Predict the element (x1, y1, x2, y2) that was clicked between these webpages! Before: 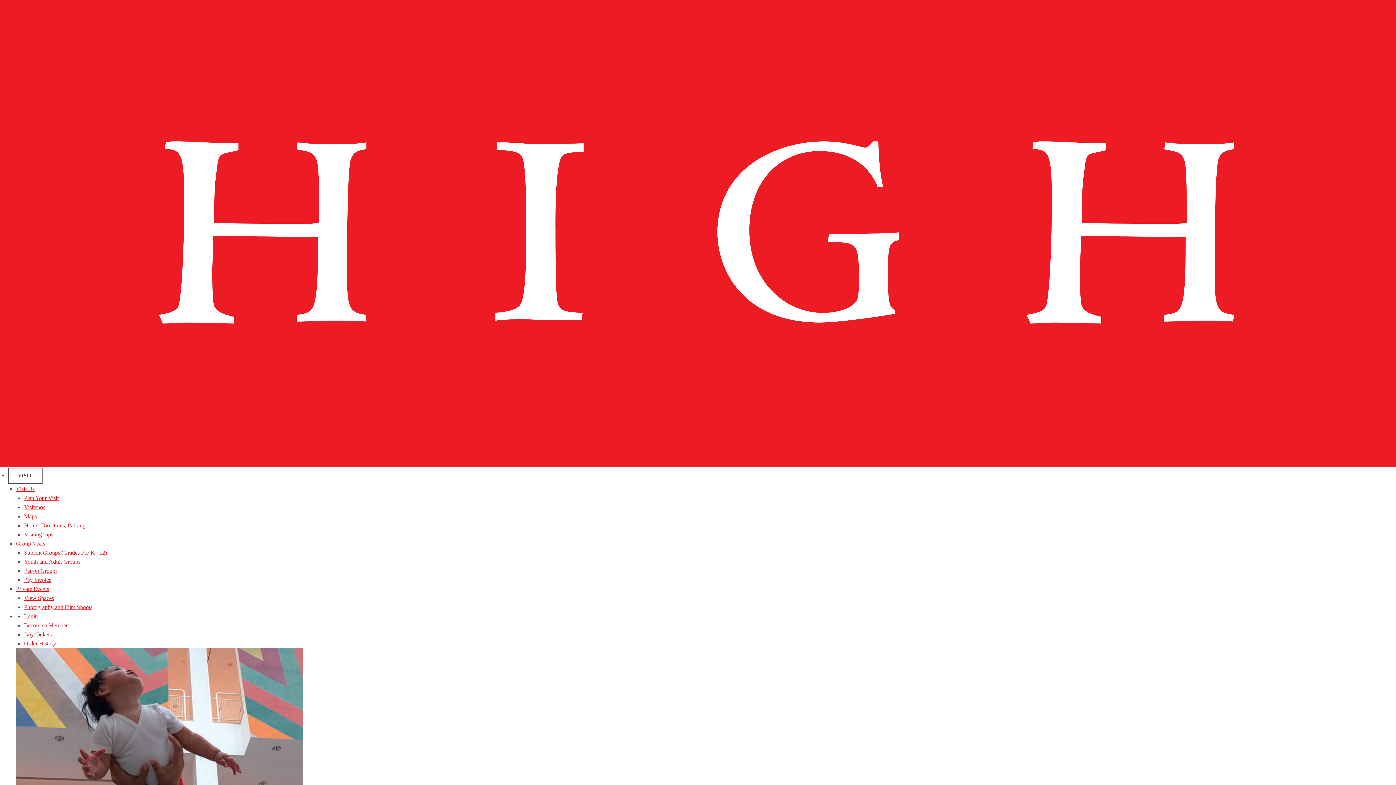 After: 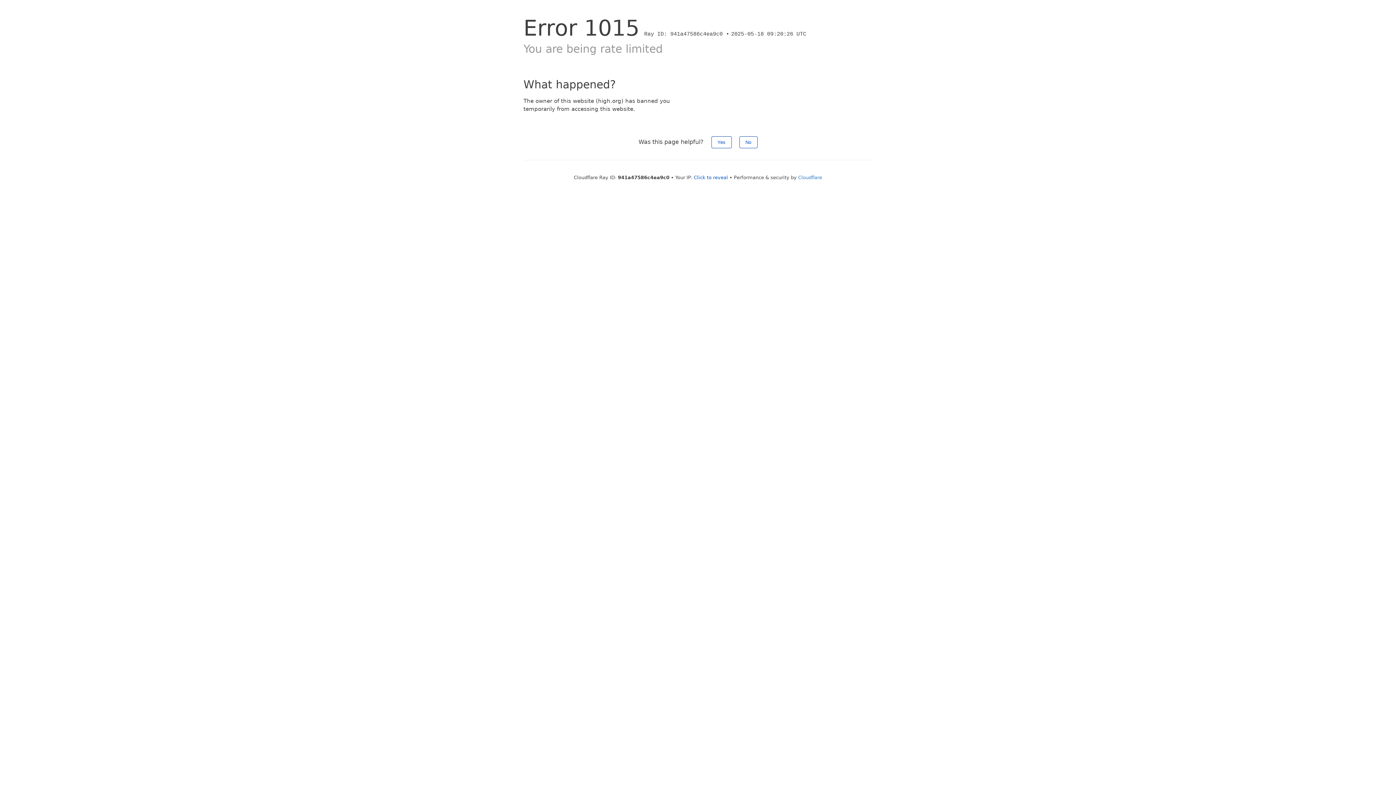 Action: label: Become a Member bbox: (24, 622, 67, 628)